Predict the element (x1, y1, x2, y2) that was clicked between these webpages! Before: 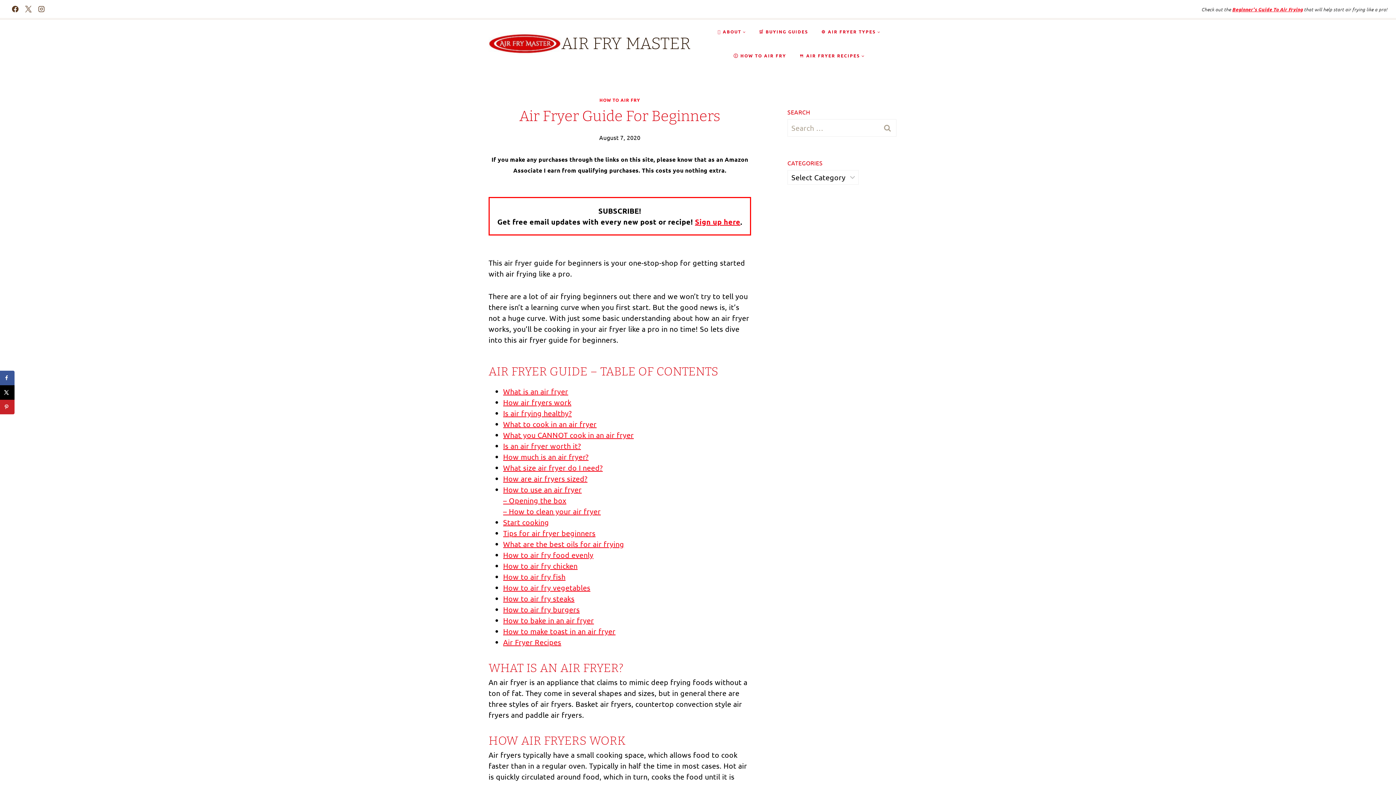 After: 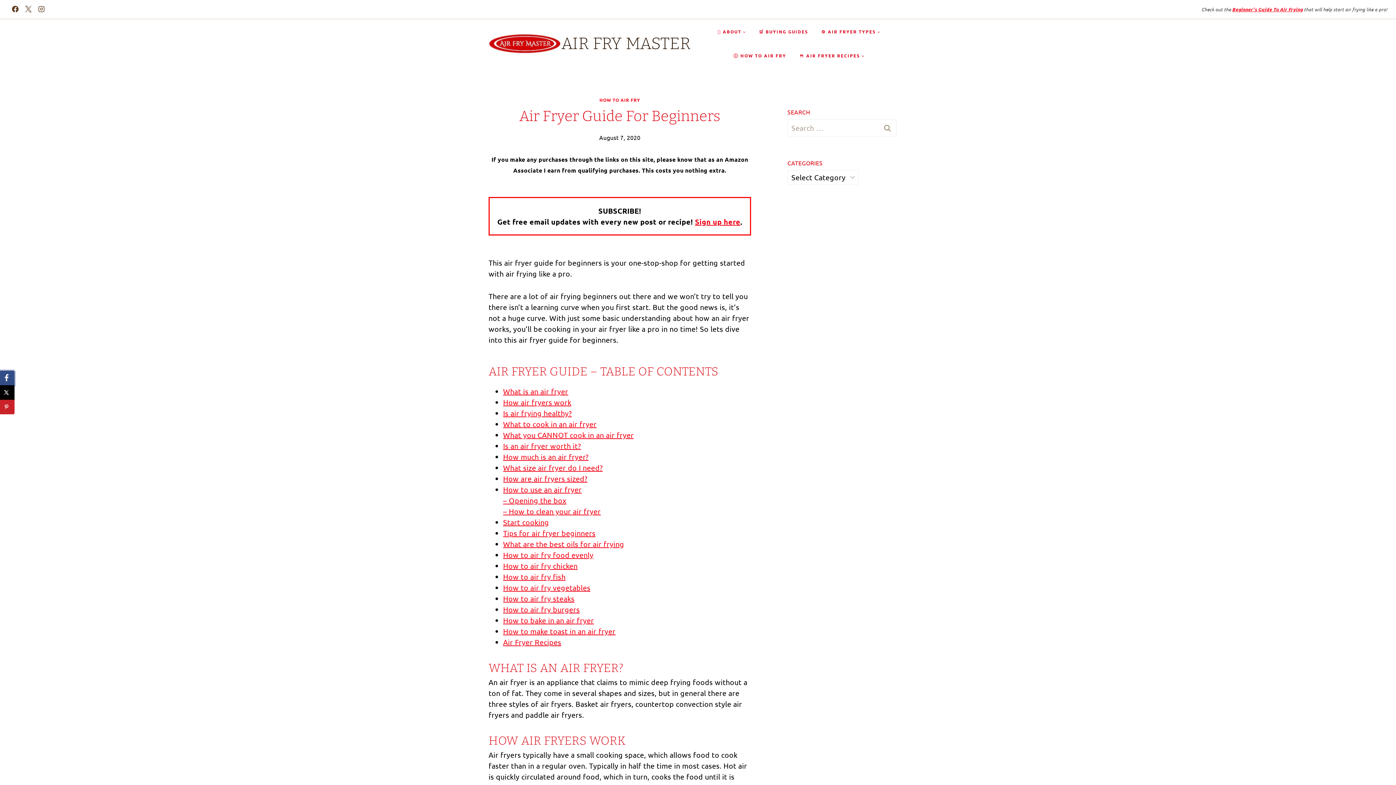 Action: bbox: (0, 370, 14, 385) label: Share on Facebook